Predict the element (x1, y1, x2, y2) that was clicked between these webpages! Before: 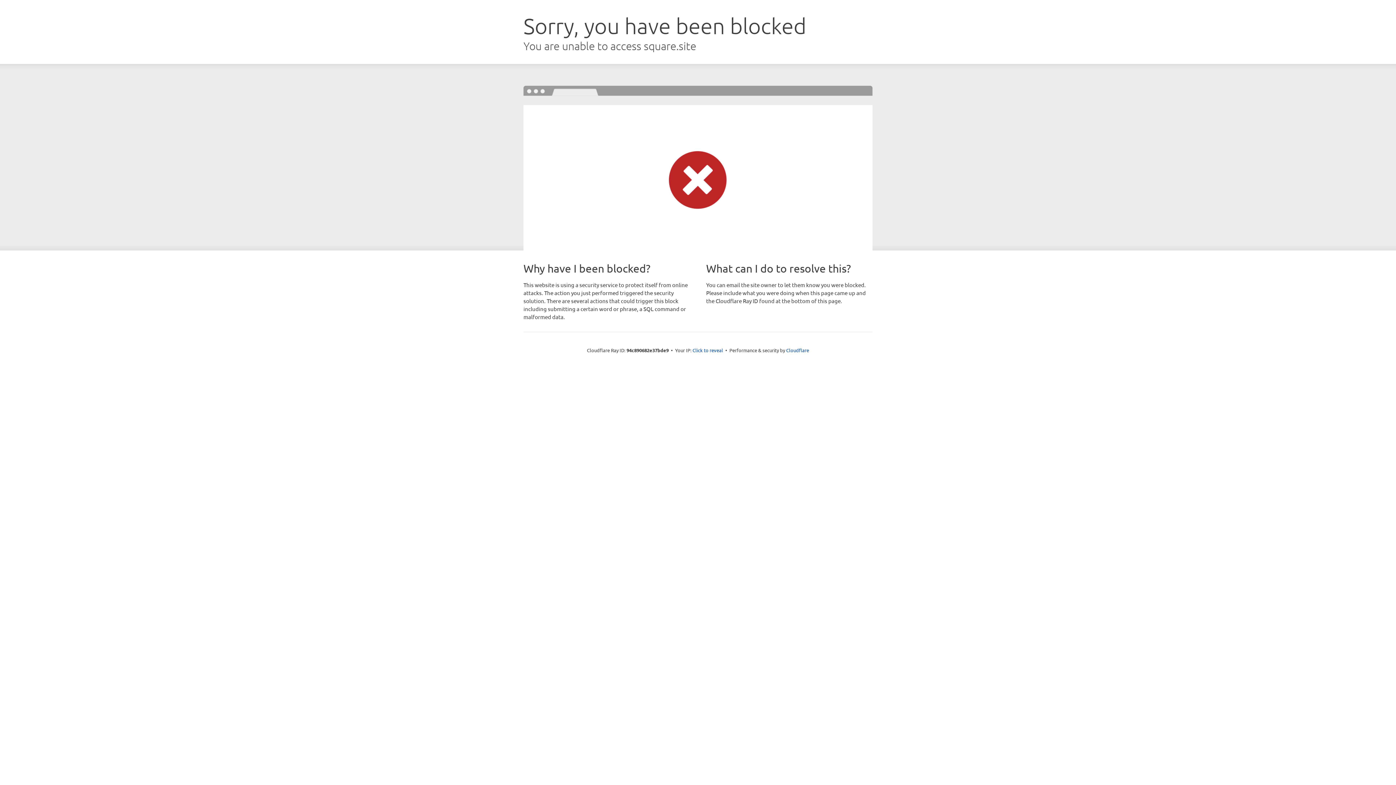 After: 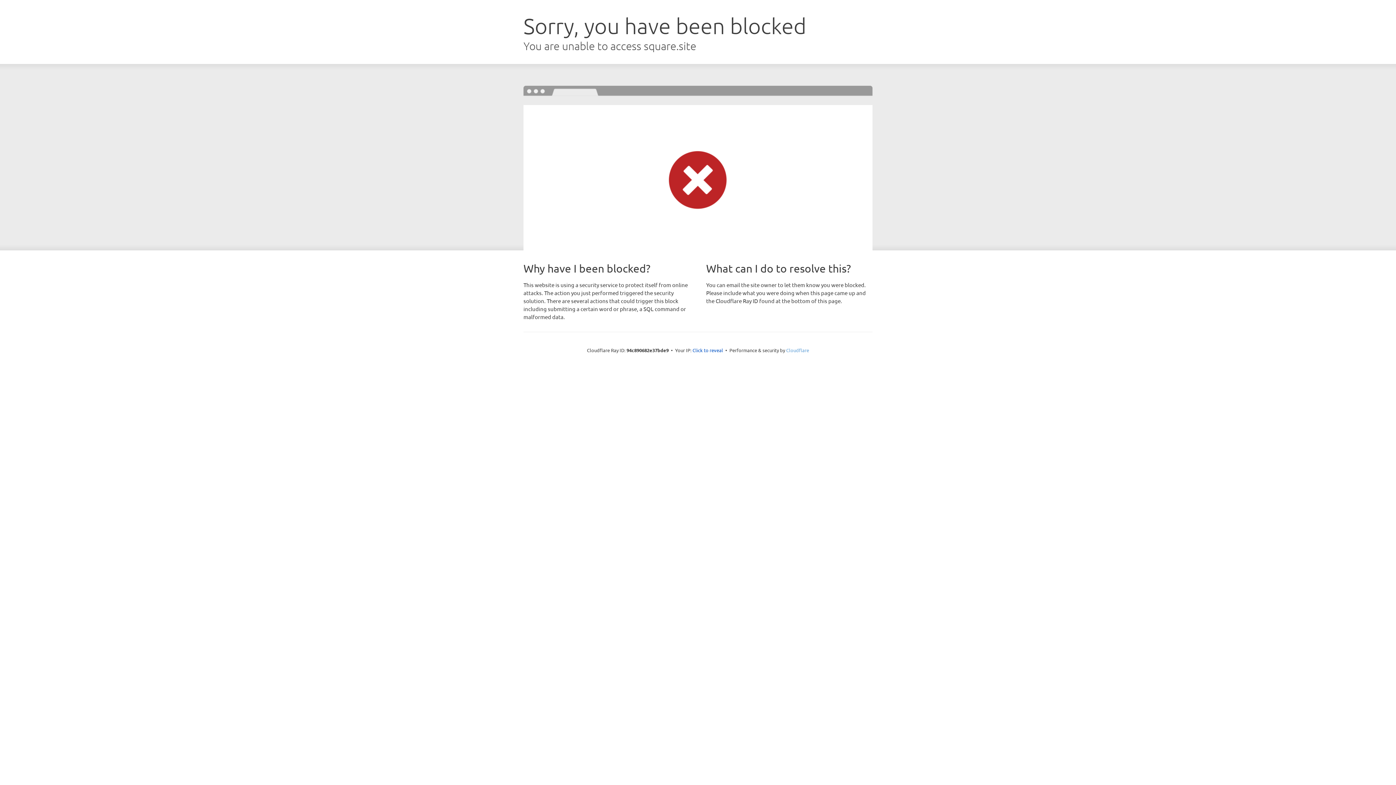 Action: bbox: (786, 347, 809, 353) label: Cloudflare